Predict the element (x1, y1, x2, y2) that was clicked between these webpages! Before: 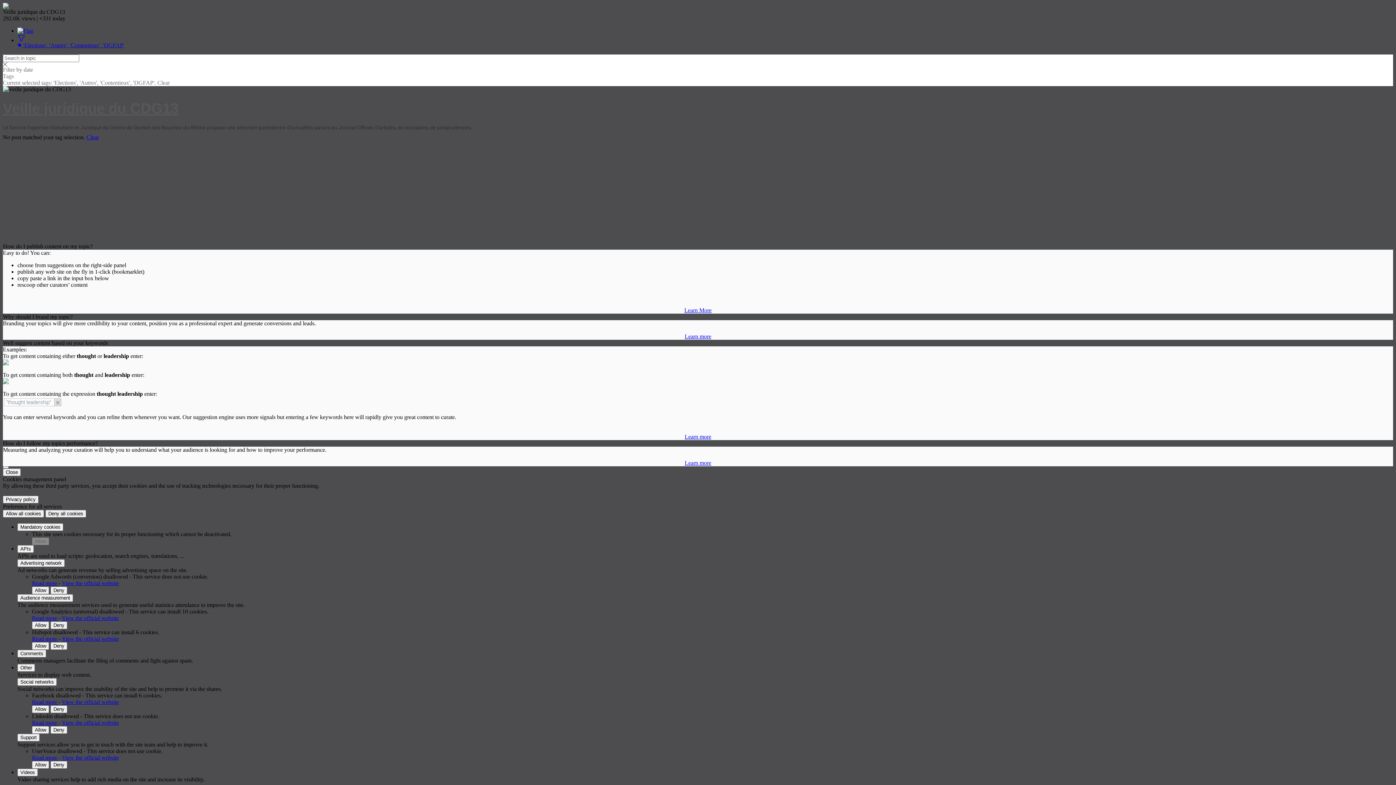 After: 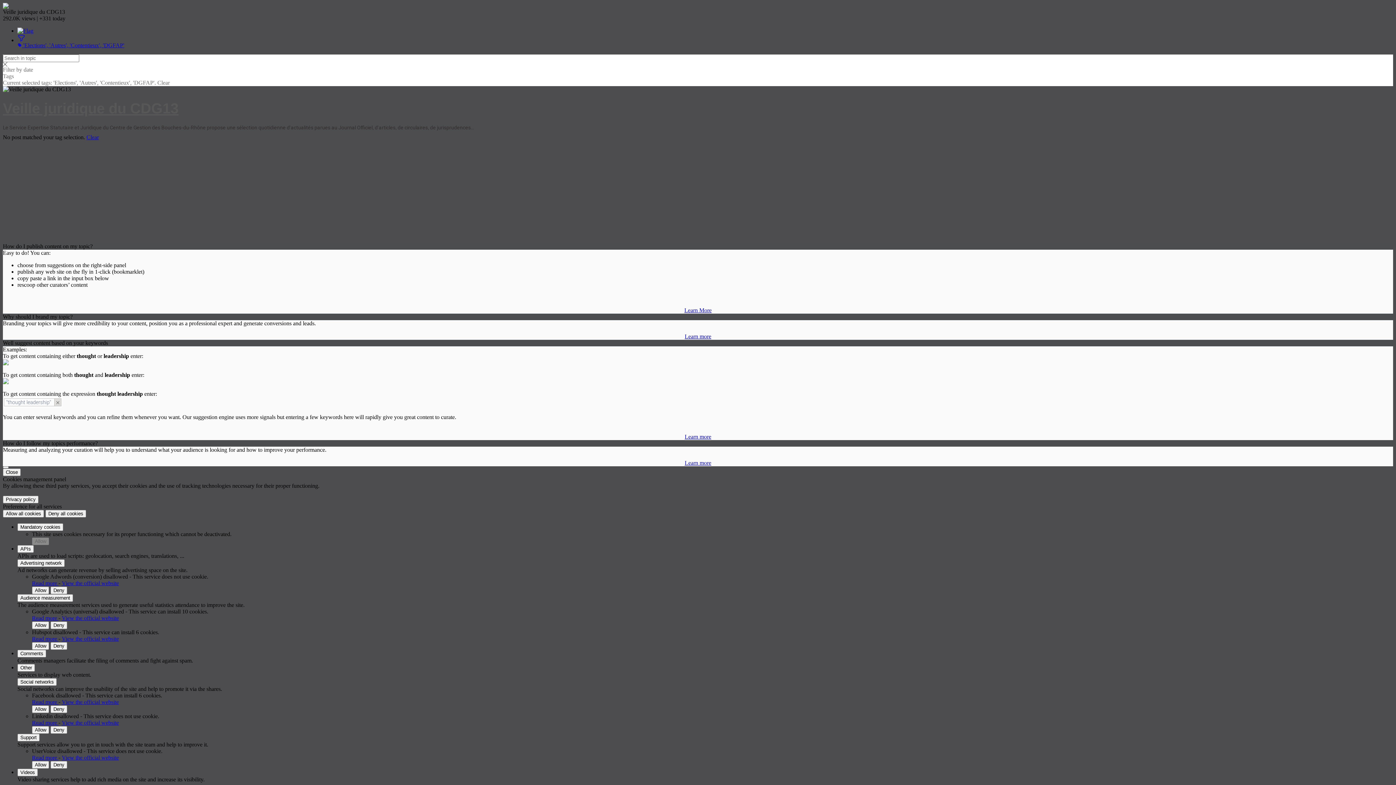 Action: bbox: (17, 27, 1393, 34)